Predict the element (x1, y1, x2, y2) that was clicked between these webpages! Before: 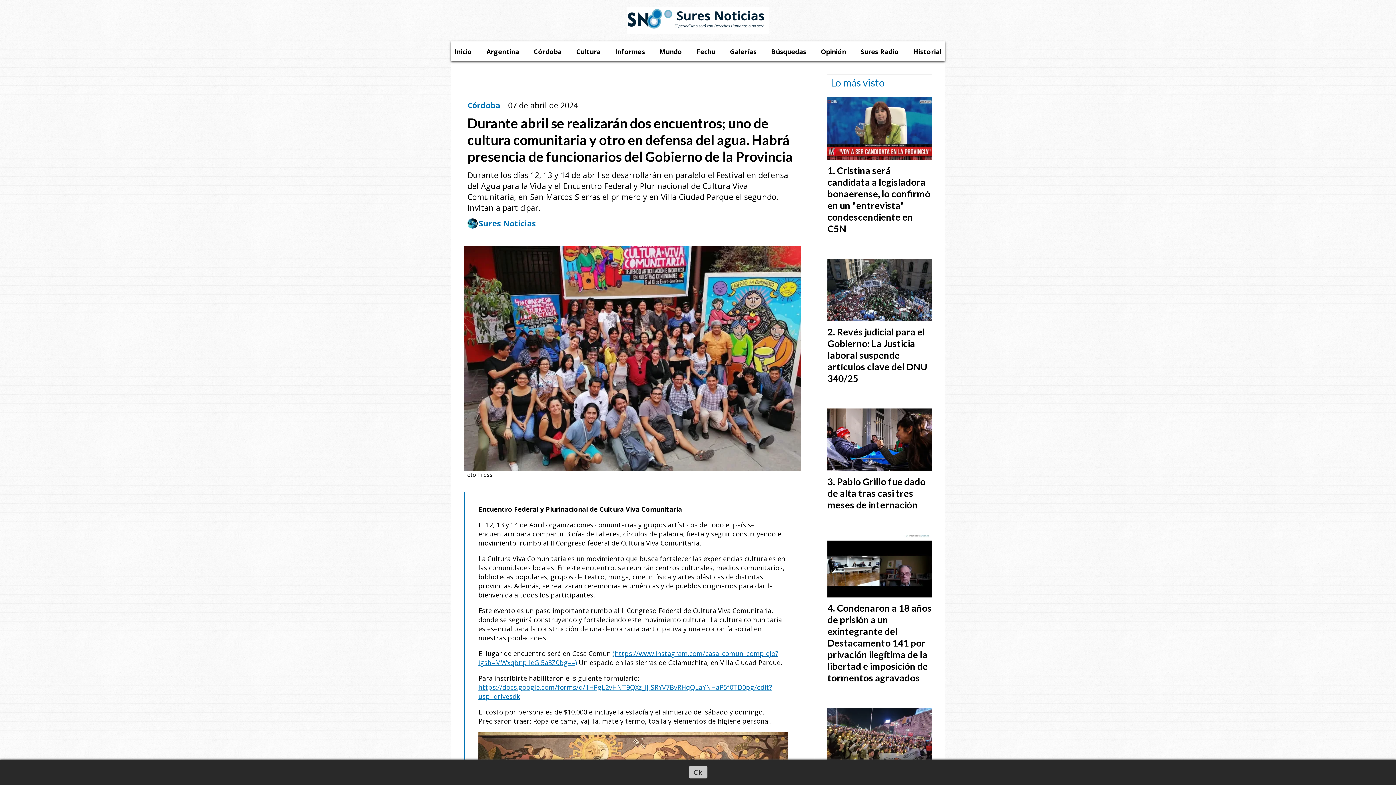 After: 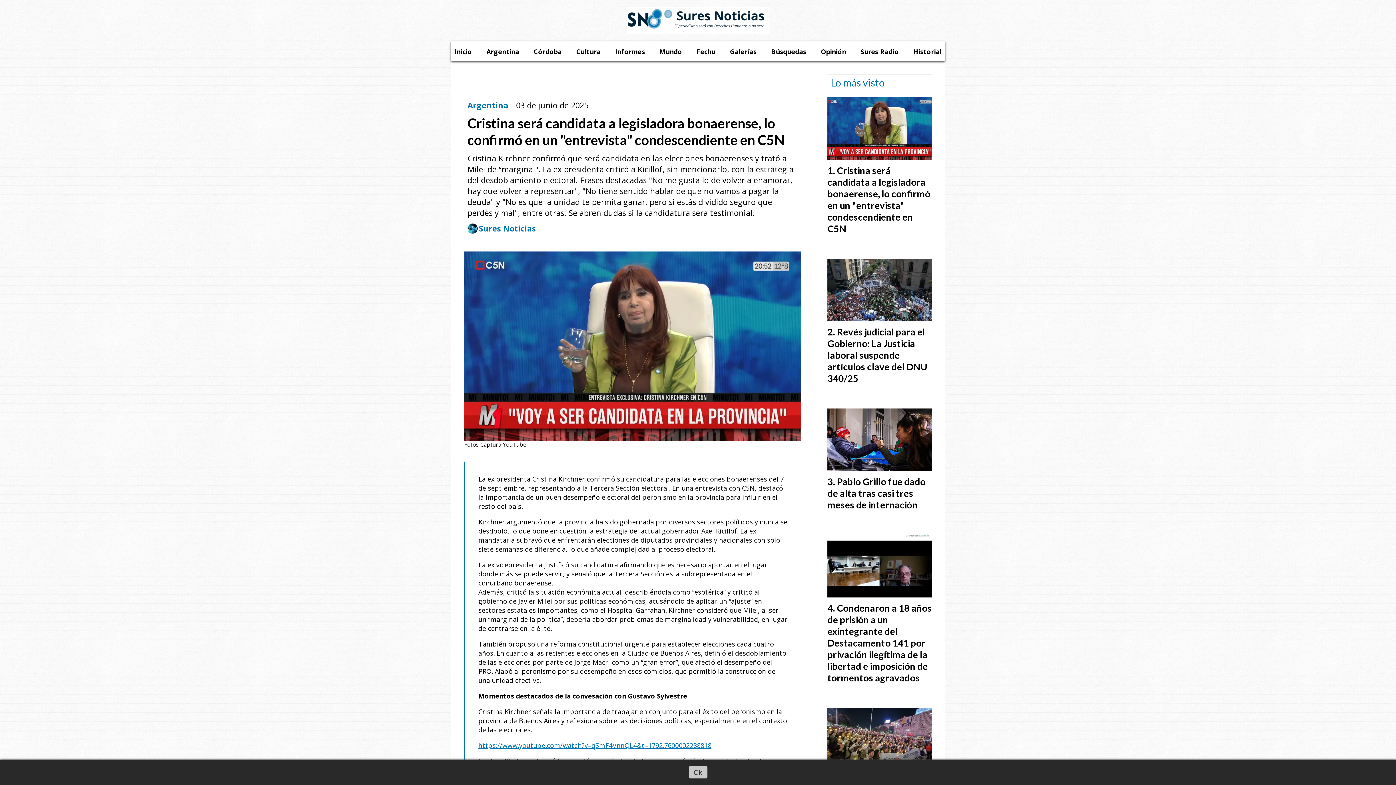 Action: bbox: (827, 164, 930, 234) label: Cristina será candidata a legisladora bonaerense, lo confirmó en un "entrevista" condescendiente en C5N